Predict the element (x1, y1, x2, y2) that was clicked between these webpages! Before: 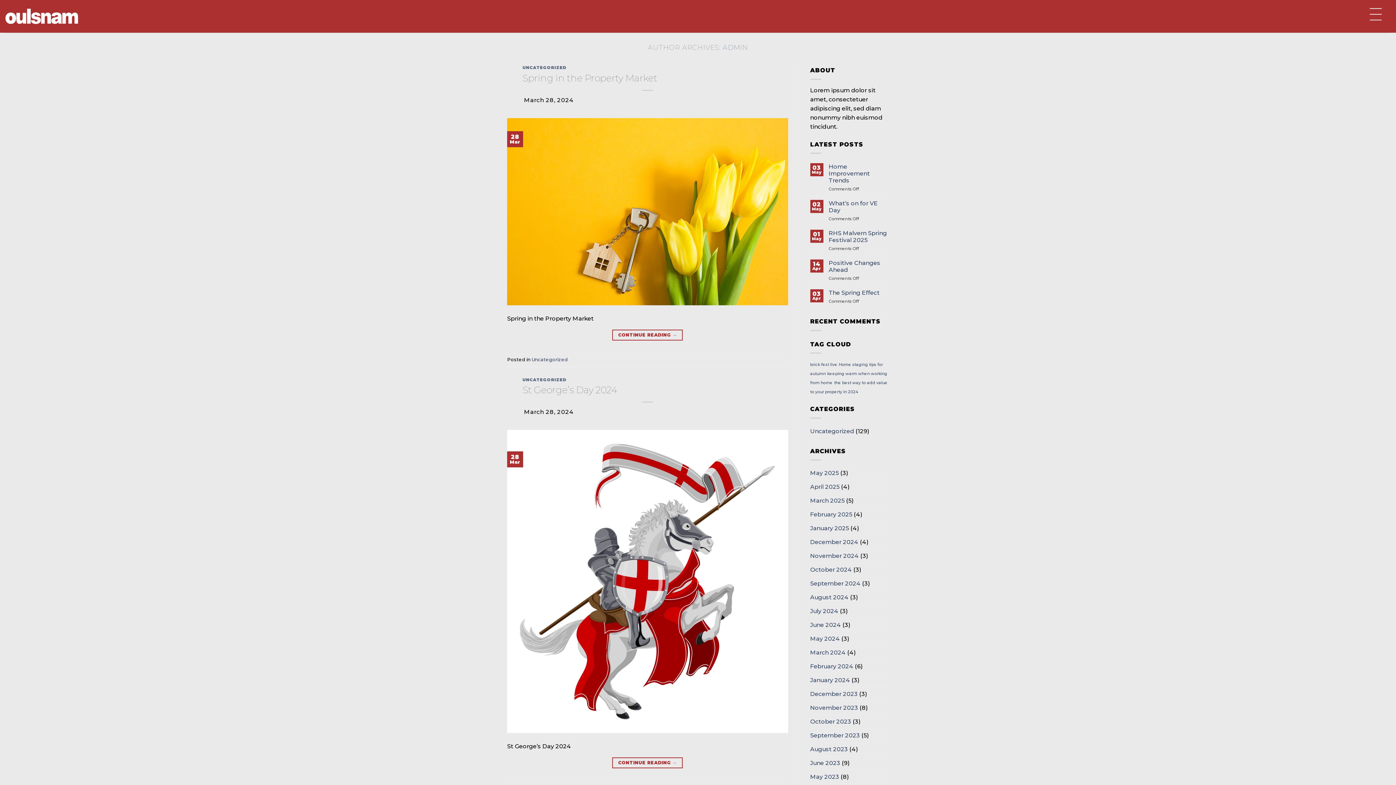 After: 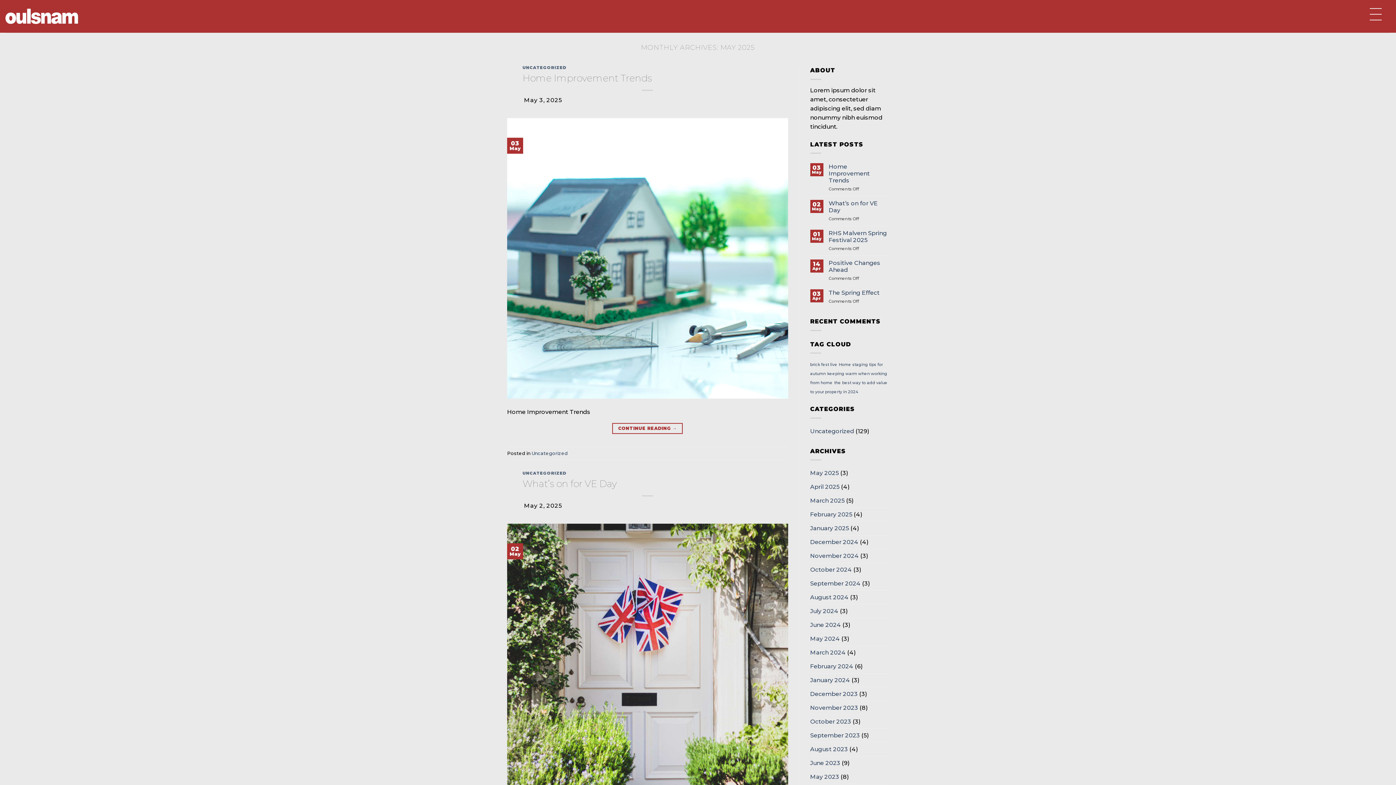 Action: label: May 2025 bbox: (810, 466, 839, 480)